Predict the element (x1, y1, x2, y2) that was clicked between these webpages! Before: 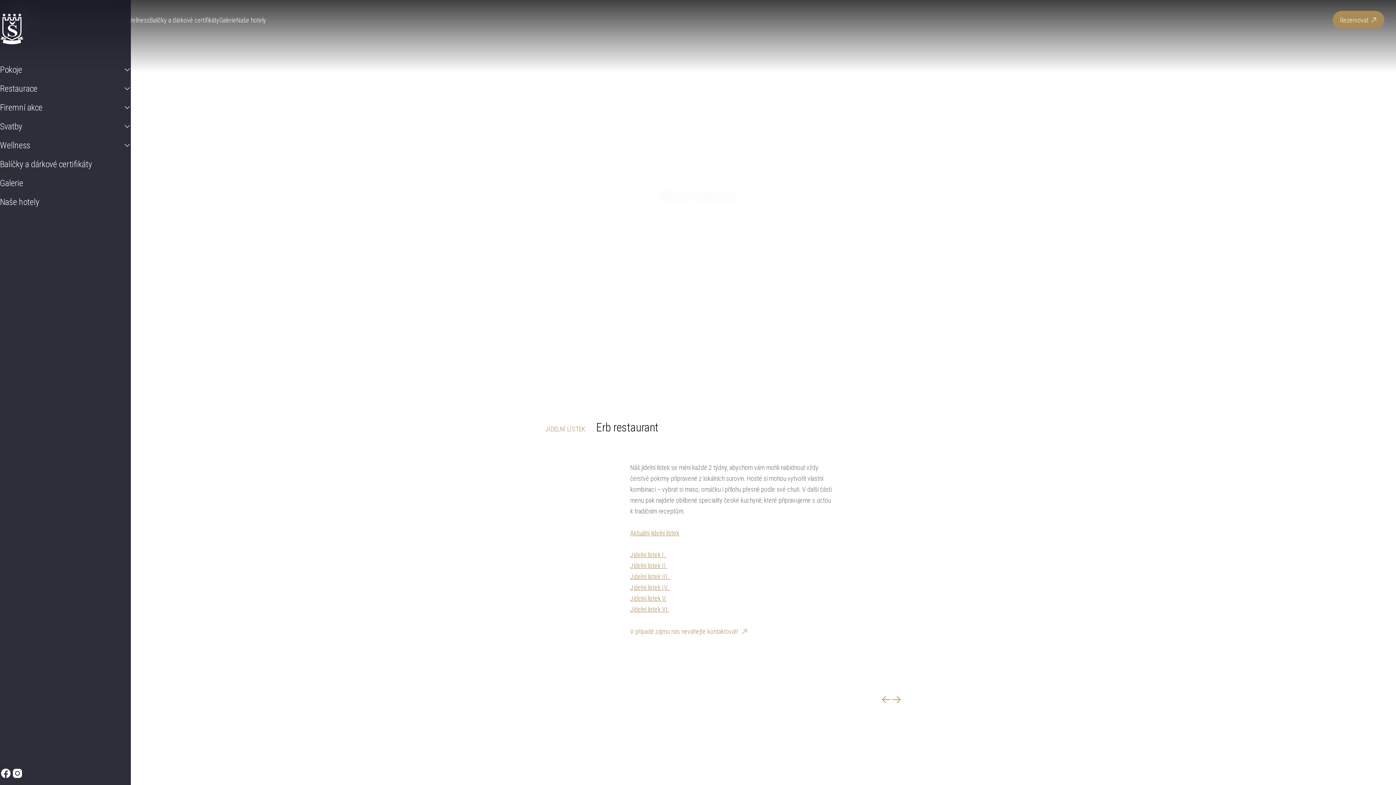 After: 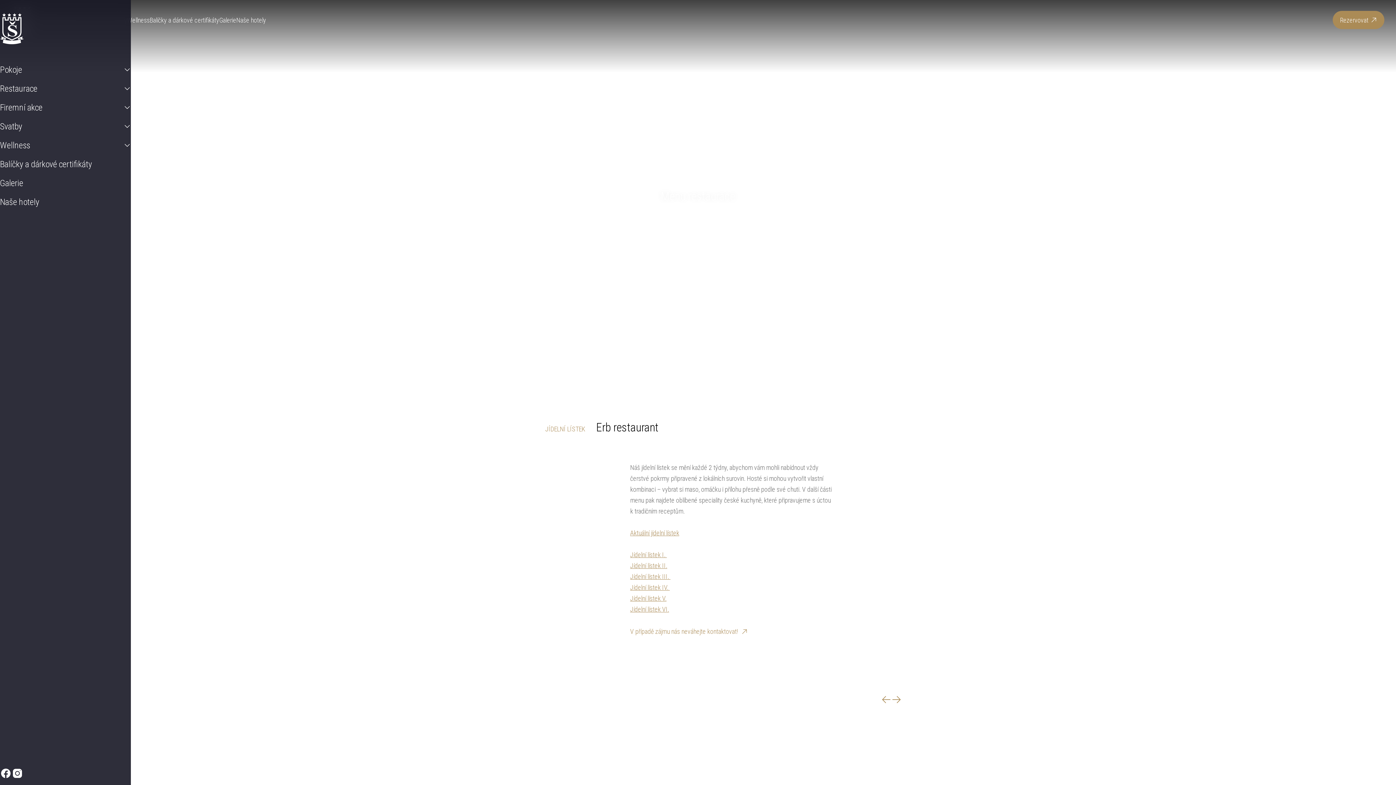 Action: bbox: (123, 122, 130, 130) label: Zobrazit podstránky Svatby